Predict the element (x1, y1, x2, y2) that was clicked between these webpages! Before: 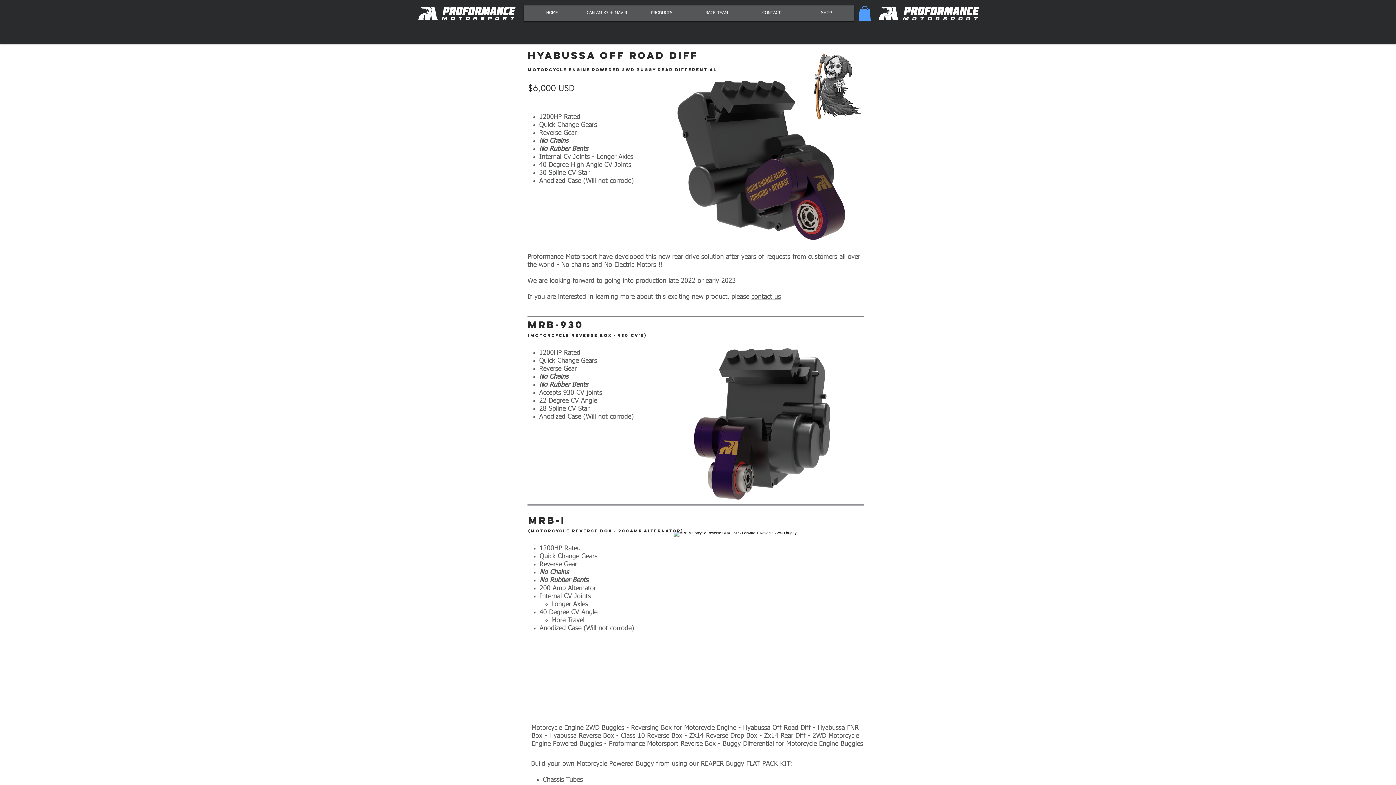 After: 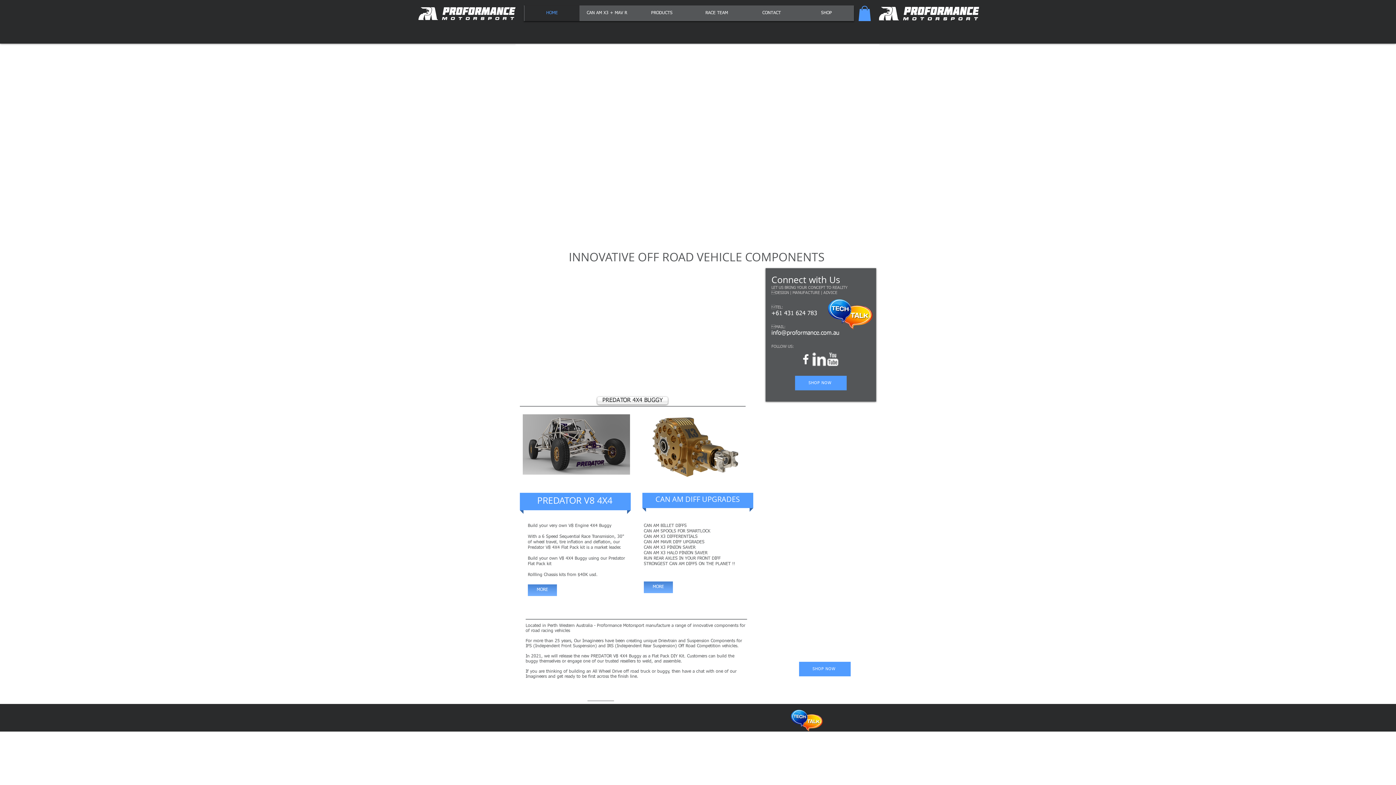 Action: label: HOME bbox: (526, 5, 577, 21)